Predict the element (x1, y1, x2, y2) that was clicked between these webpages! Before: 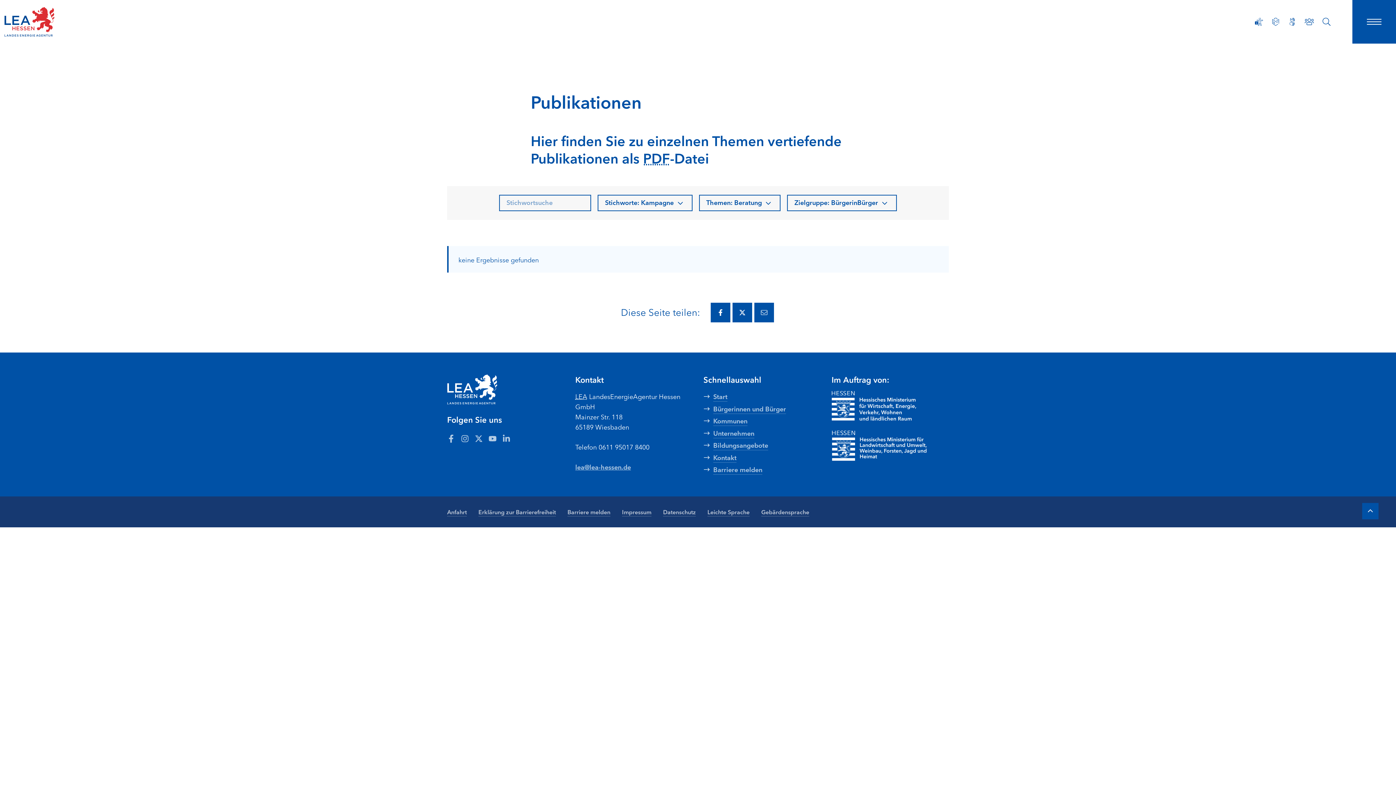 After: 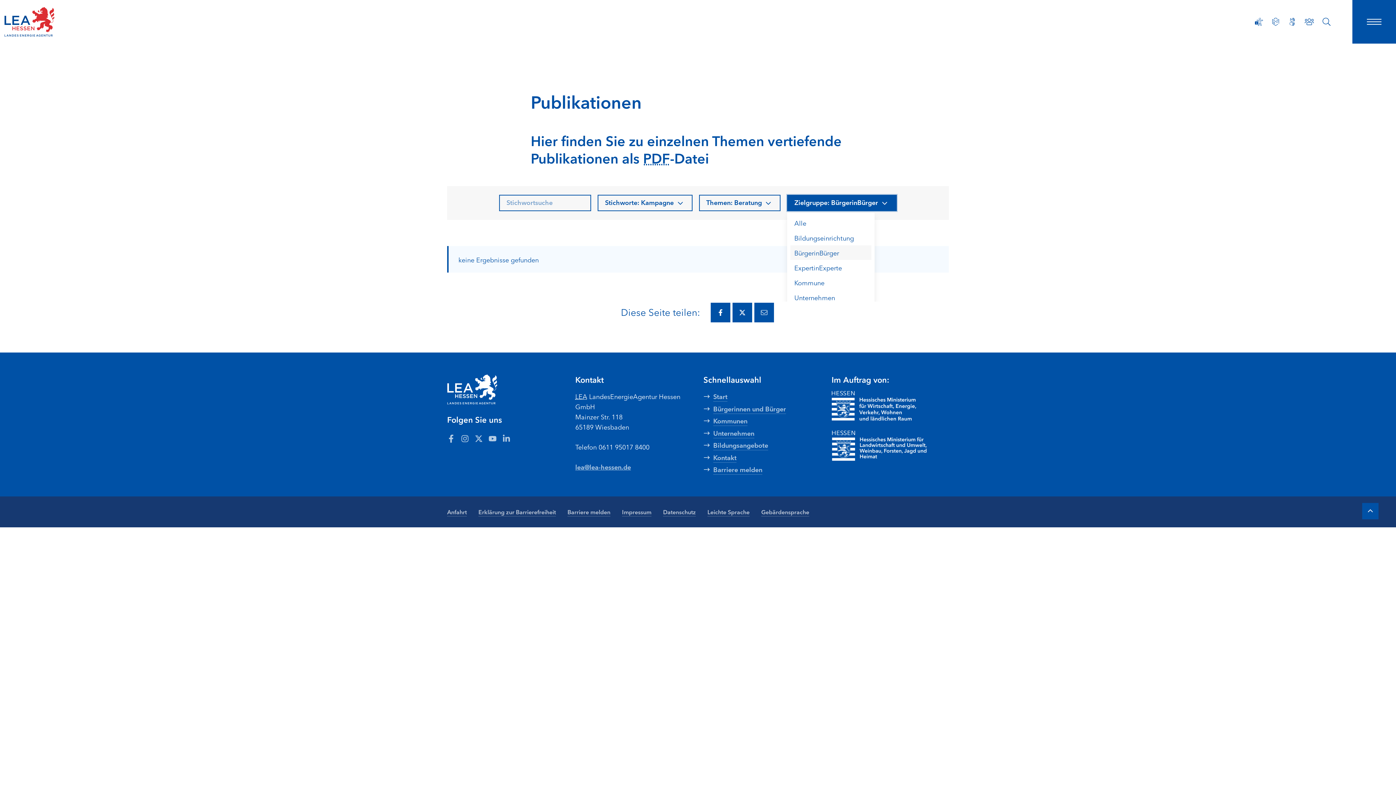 Action: label: Zielgruppe: BürgerinBürger bbox: (787, 194, 897, 211)